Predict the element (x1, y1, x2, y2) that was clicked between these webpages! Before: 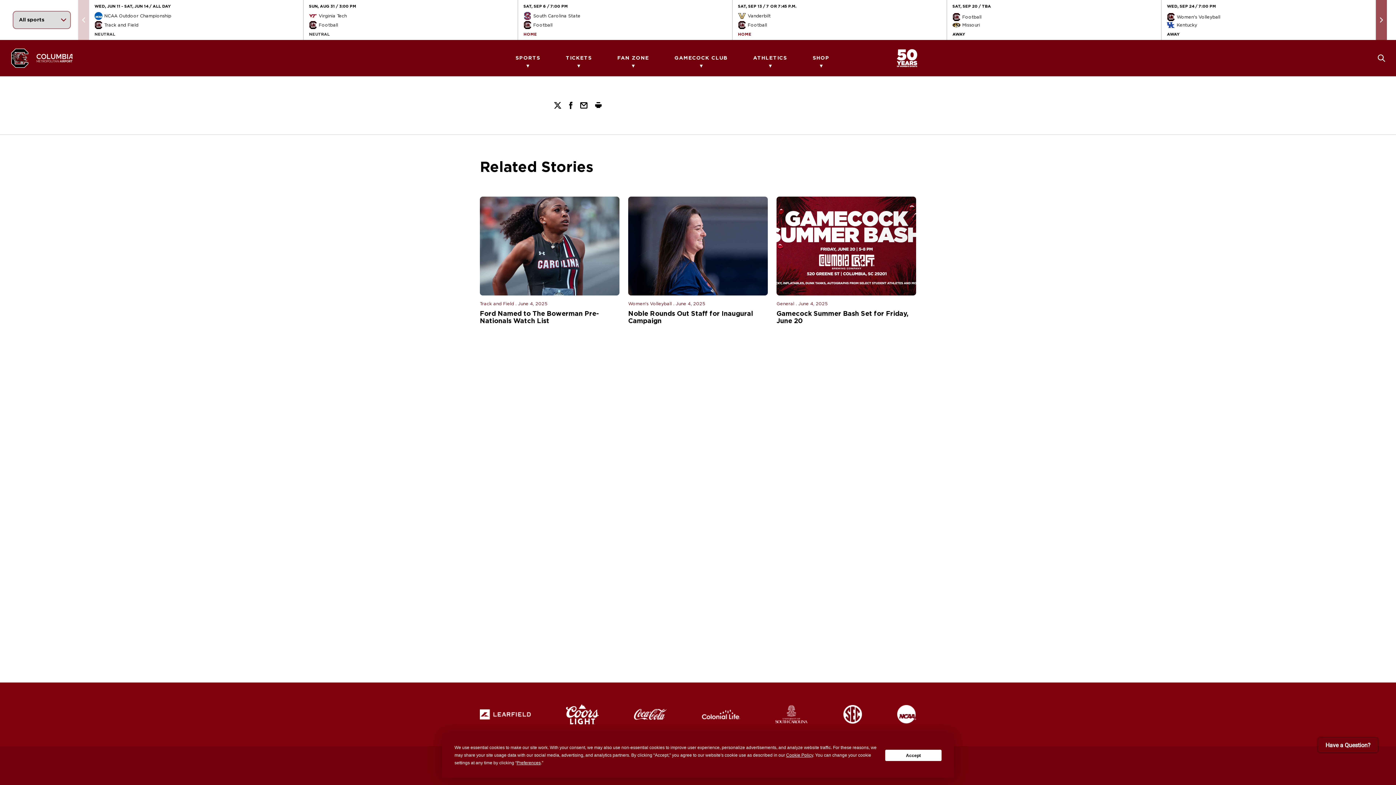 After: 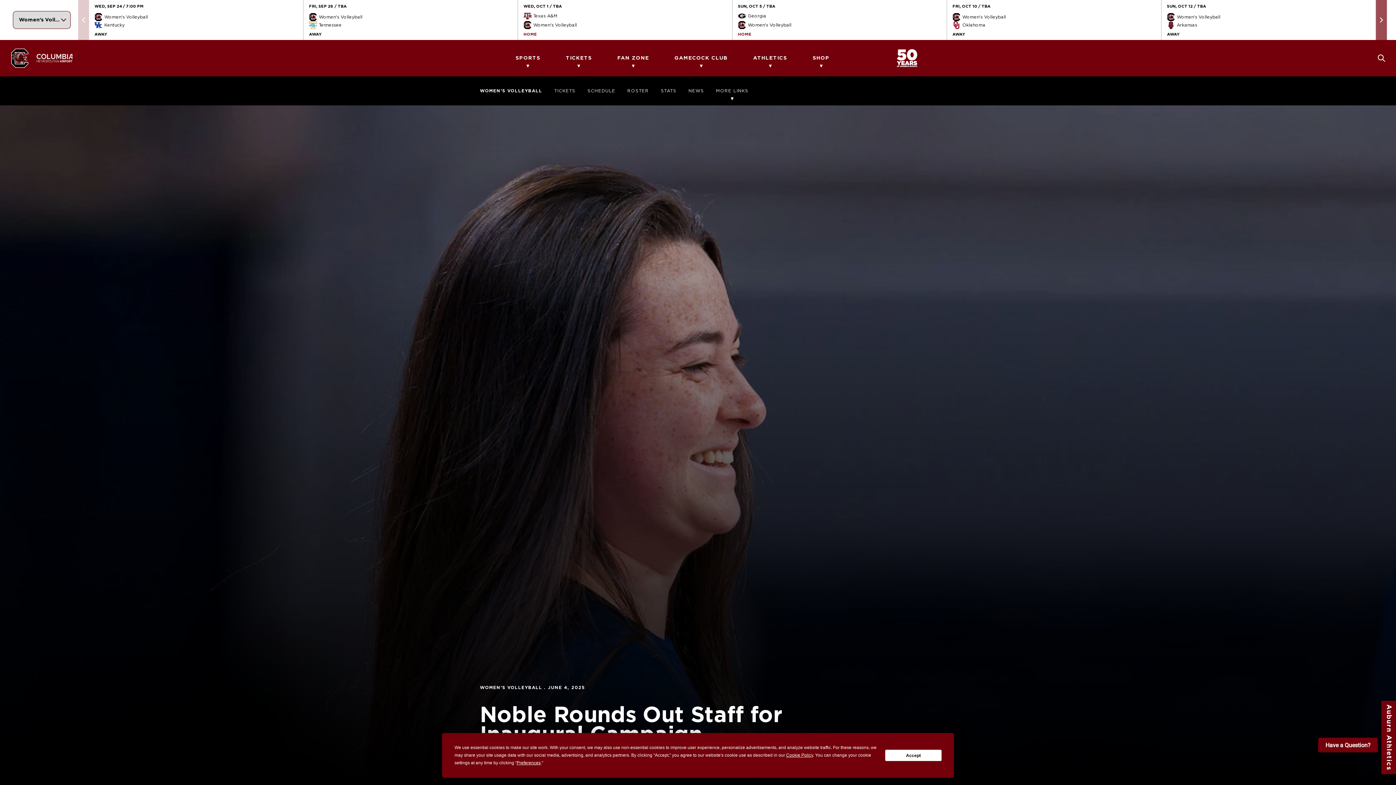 Action: bbox: (628, 196, 768, 295)